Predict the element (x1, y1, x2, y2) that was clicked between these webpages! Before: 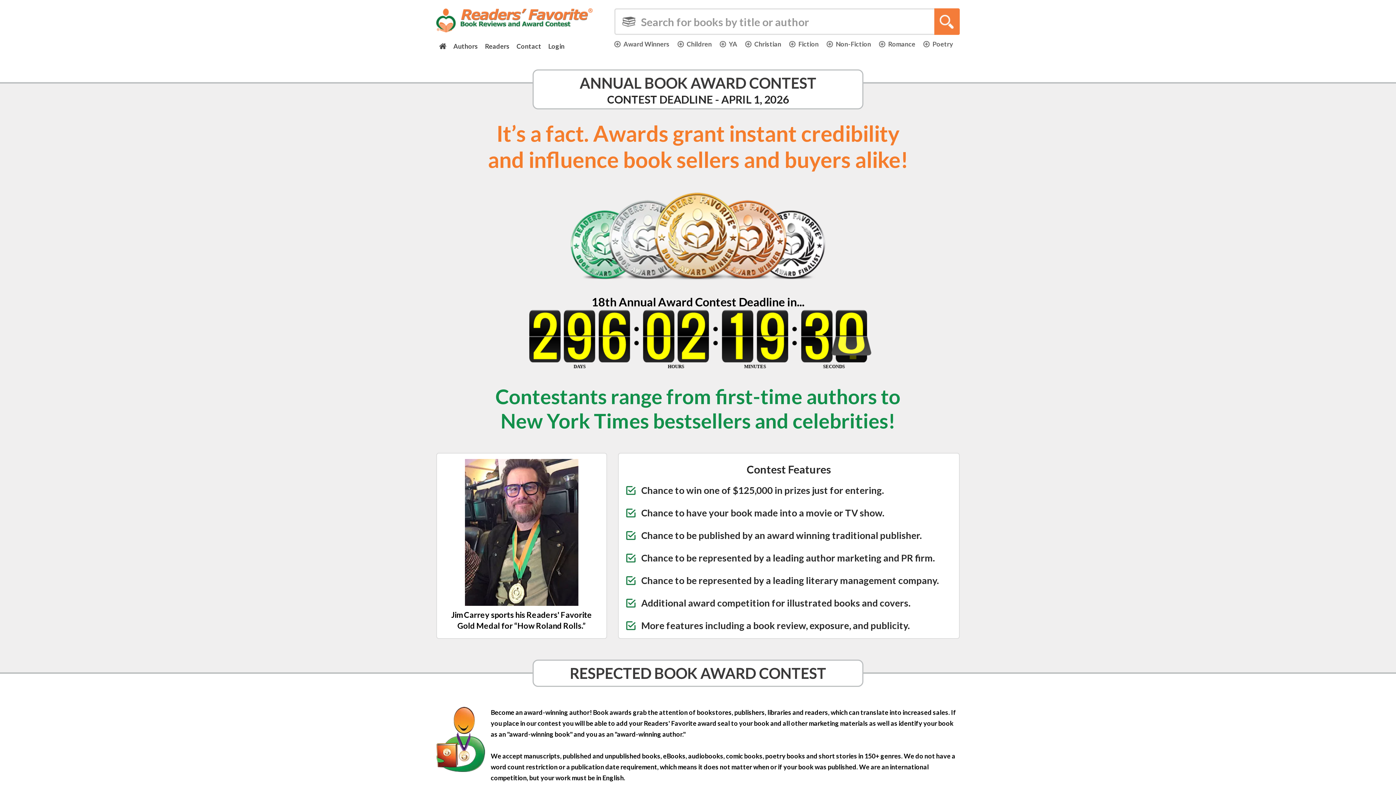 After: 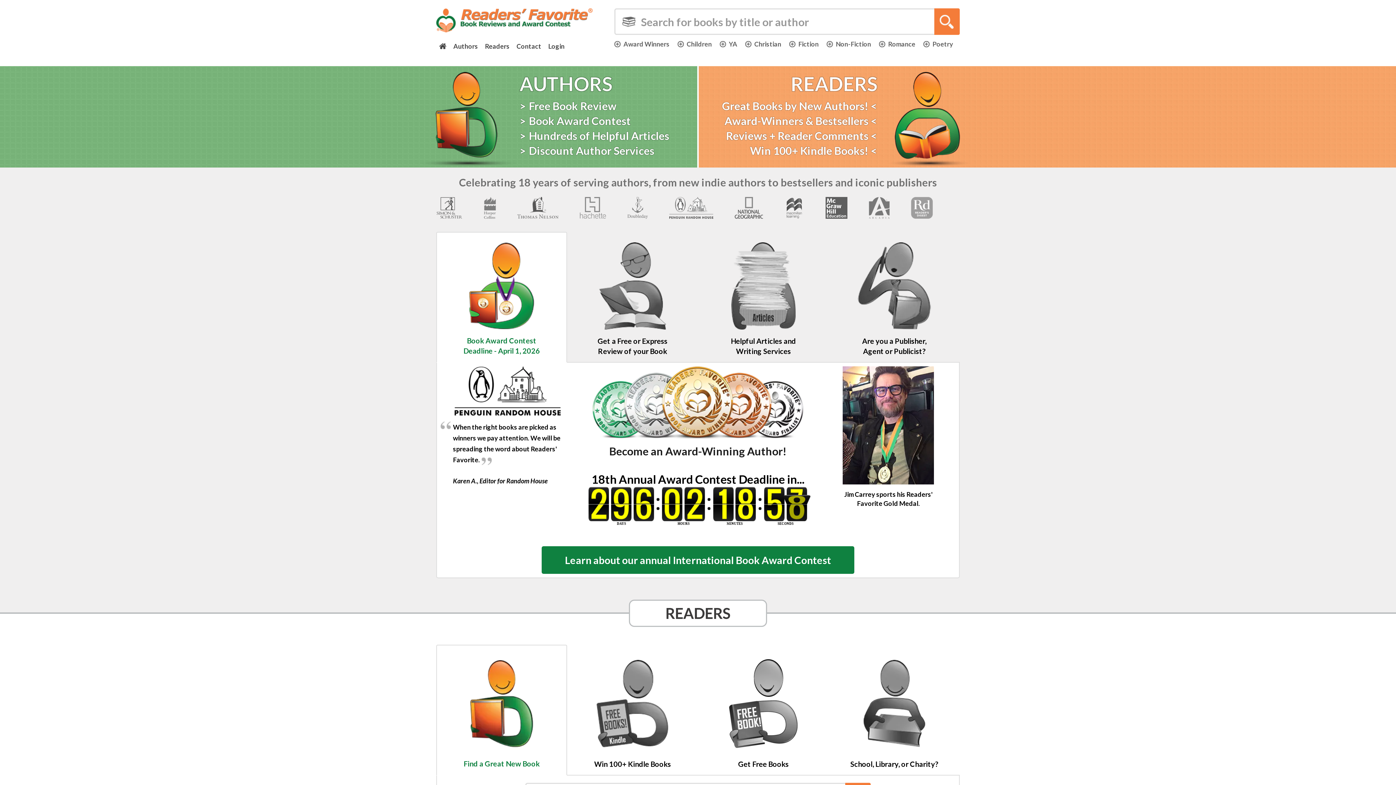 Action: bbox: (436, 8, 603, 32)